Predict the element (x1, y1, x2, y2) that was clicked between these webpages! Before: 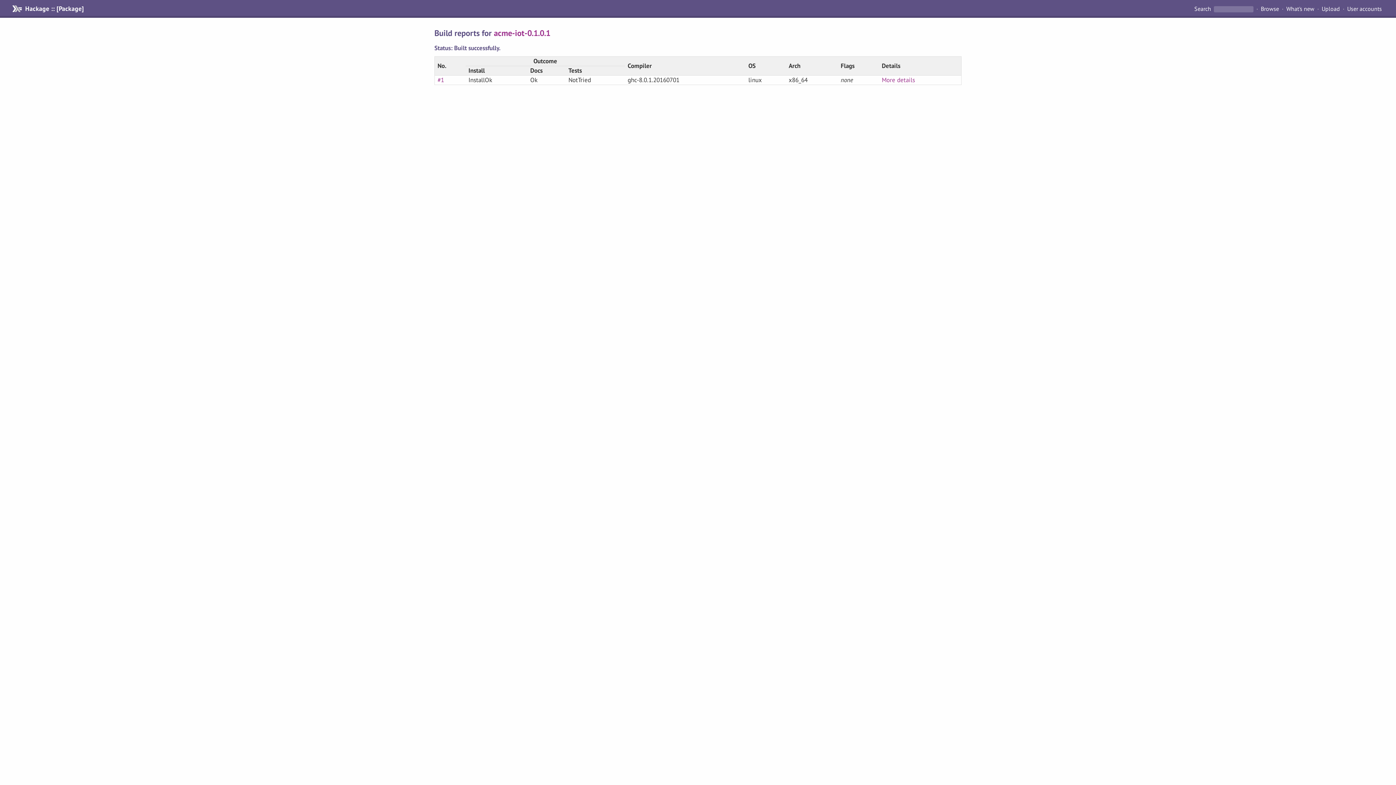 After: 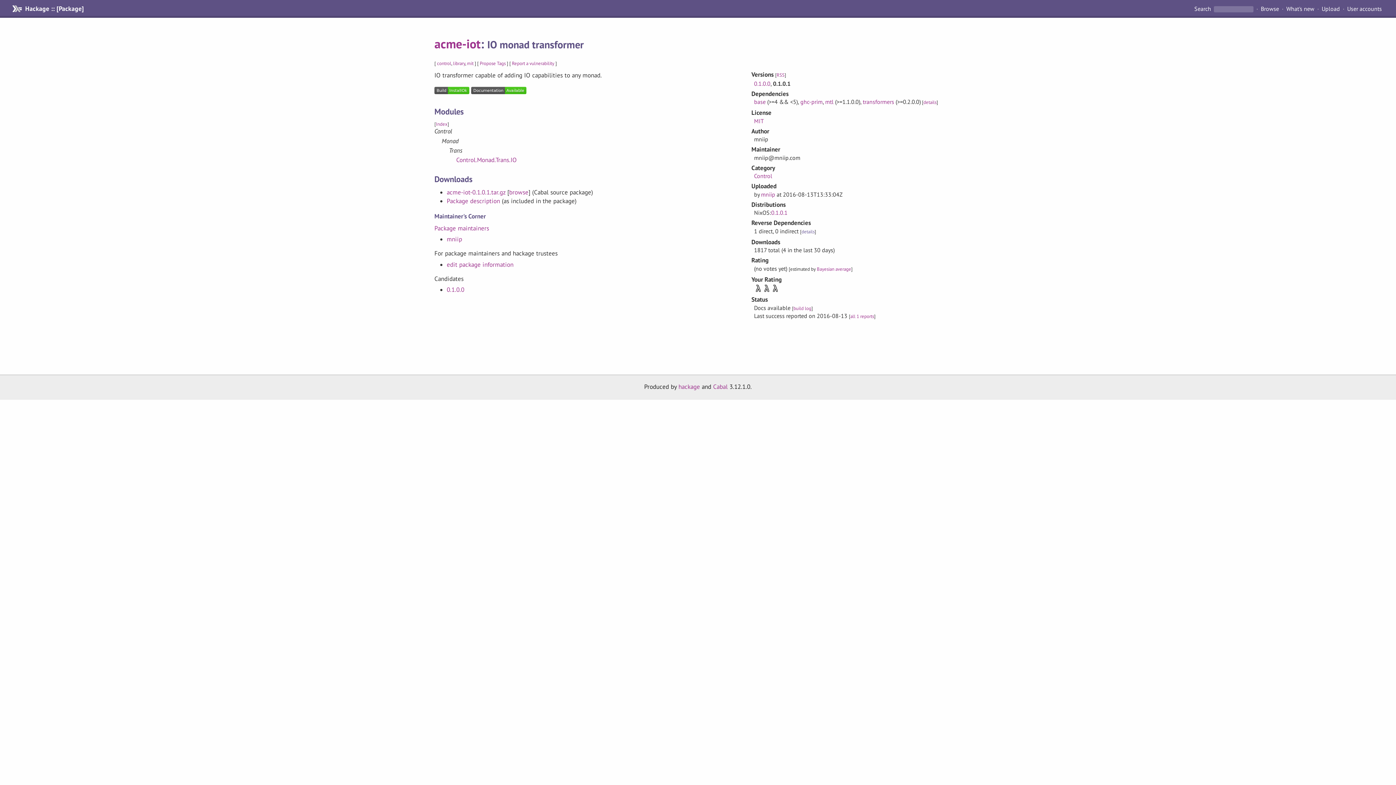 Action: label: acme-iot-0.1.0.1 bbox: (493, 27, 550, 38)